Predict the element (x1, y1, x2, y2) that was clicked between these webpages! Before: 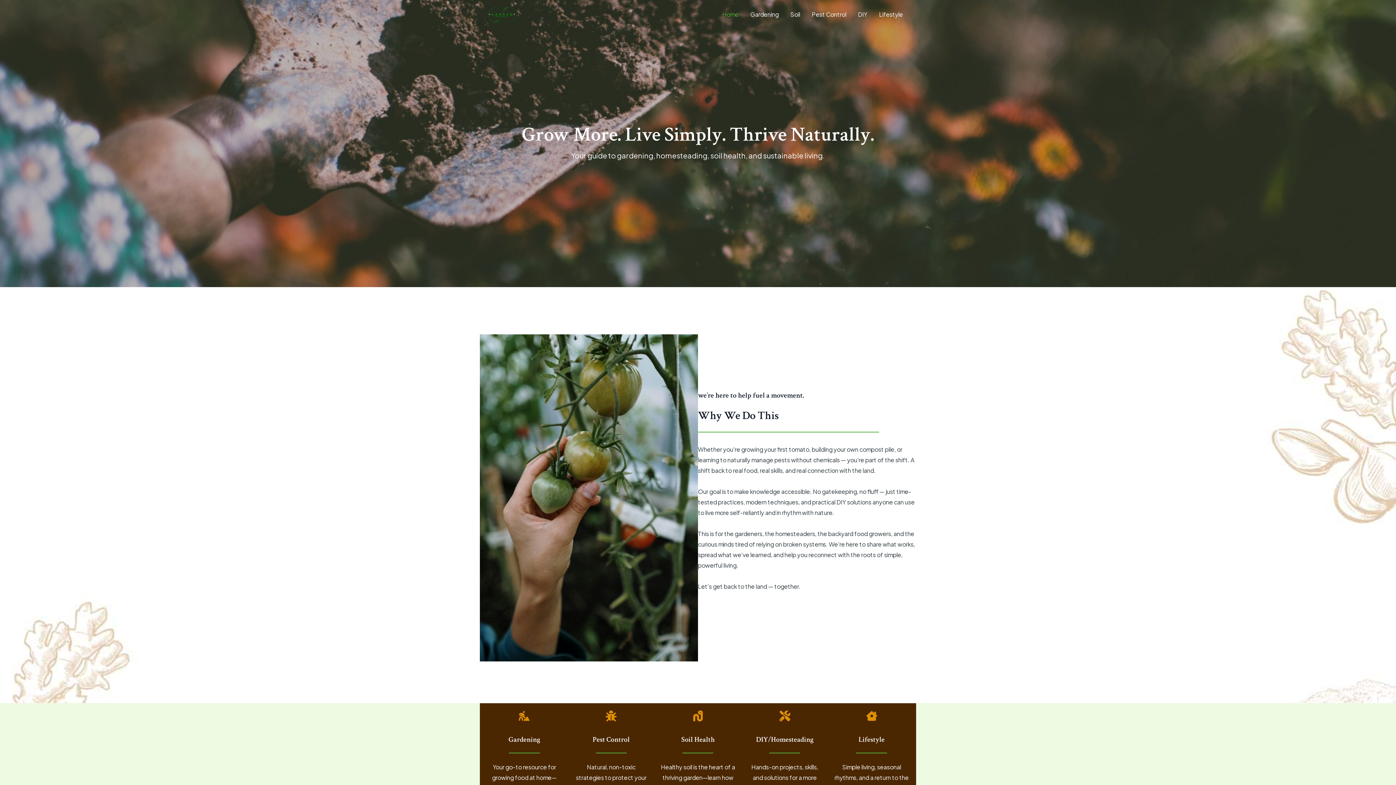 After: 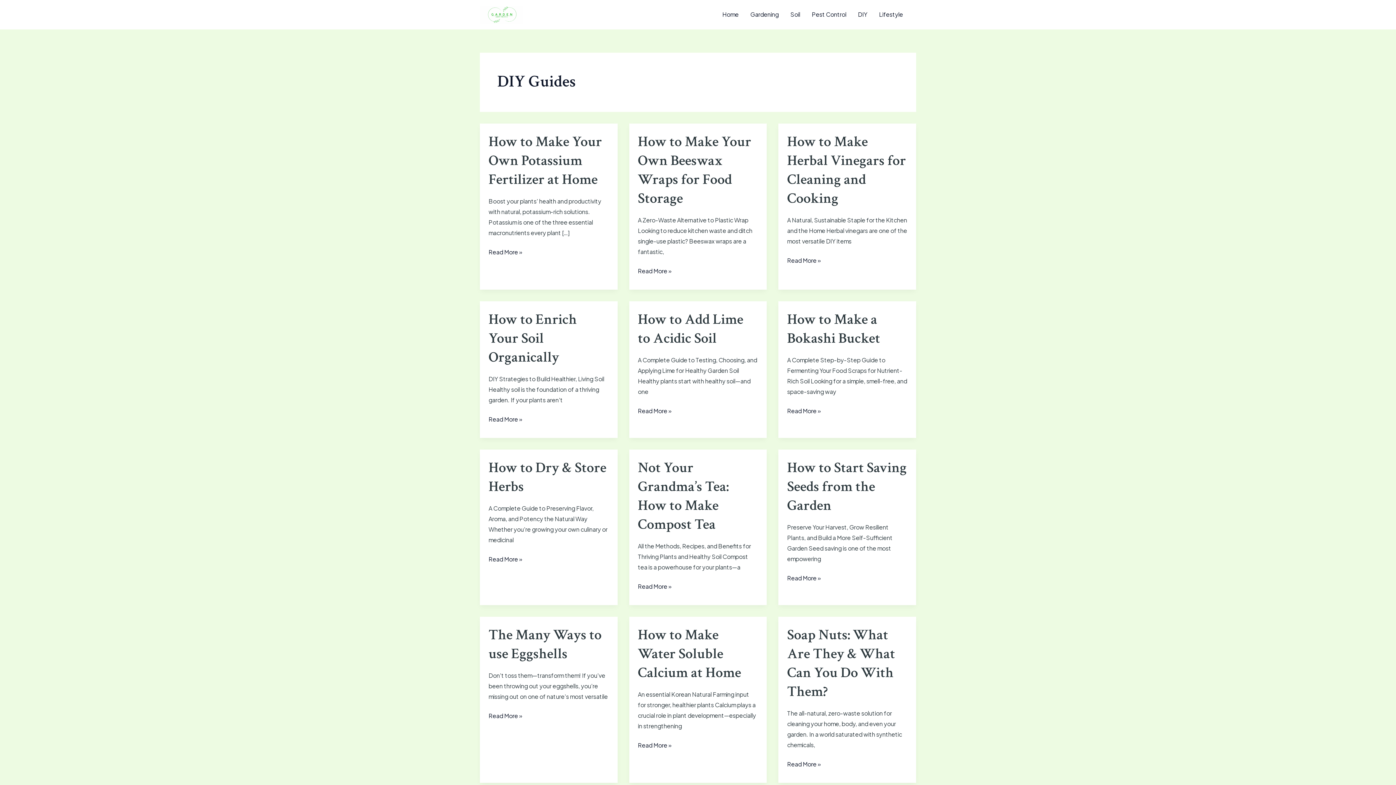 Action: label: DIY bbox: (852, 0, 873, 29)